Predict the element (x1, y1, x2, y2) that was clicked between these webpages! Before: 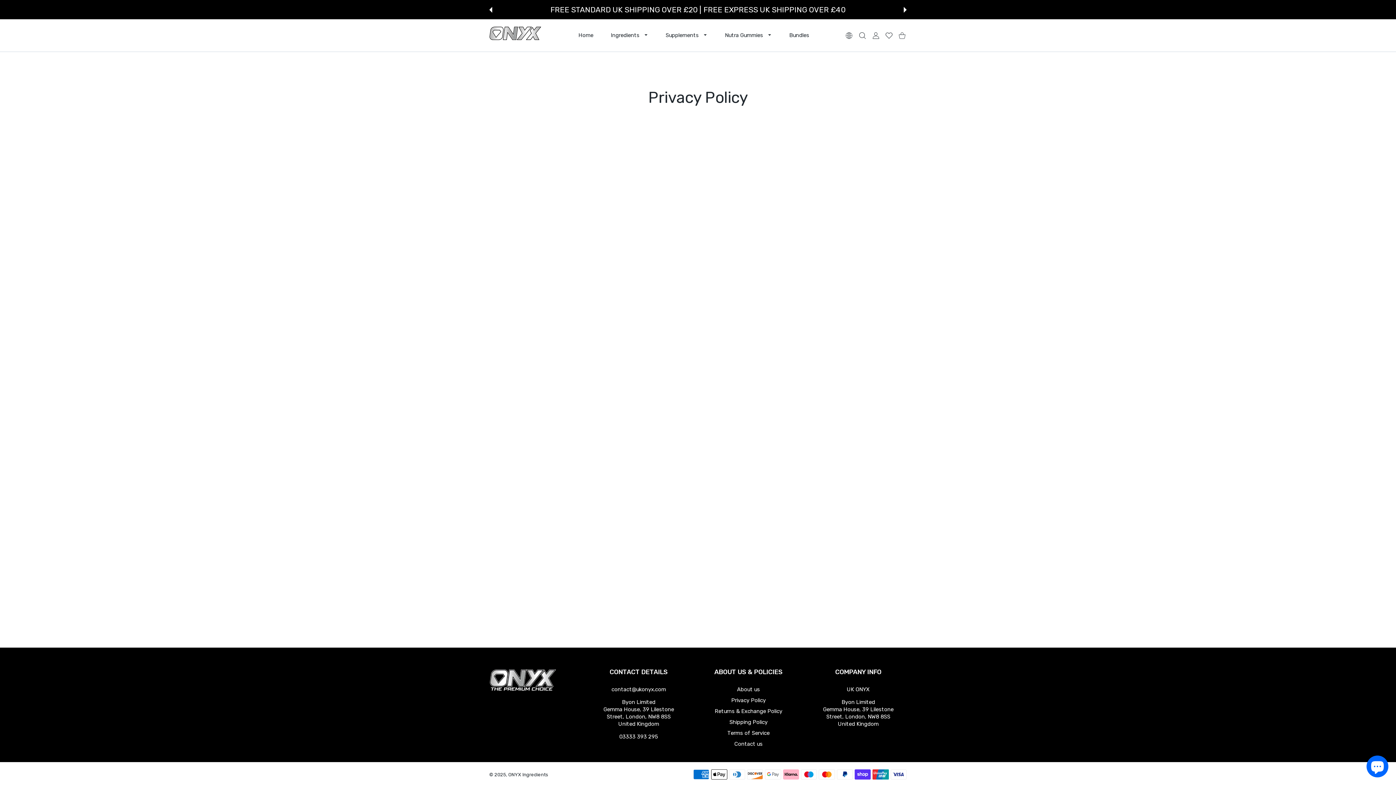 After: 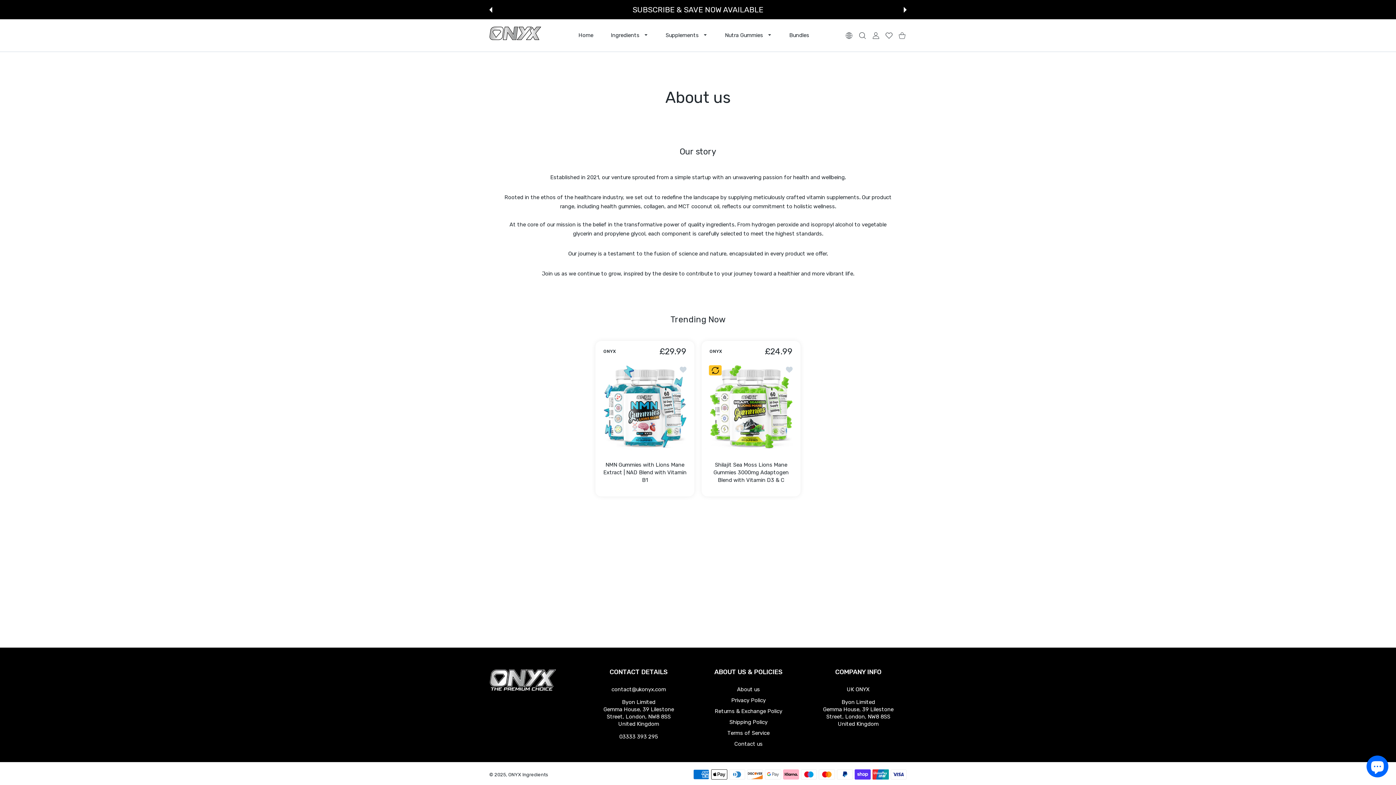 Action: bbox: (737, 686, 760, 693) label: About us